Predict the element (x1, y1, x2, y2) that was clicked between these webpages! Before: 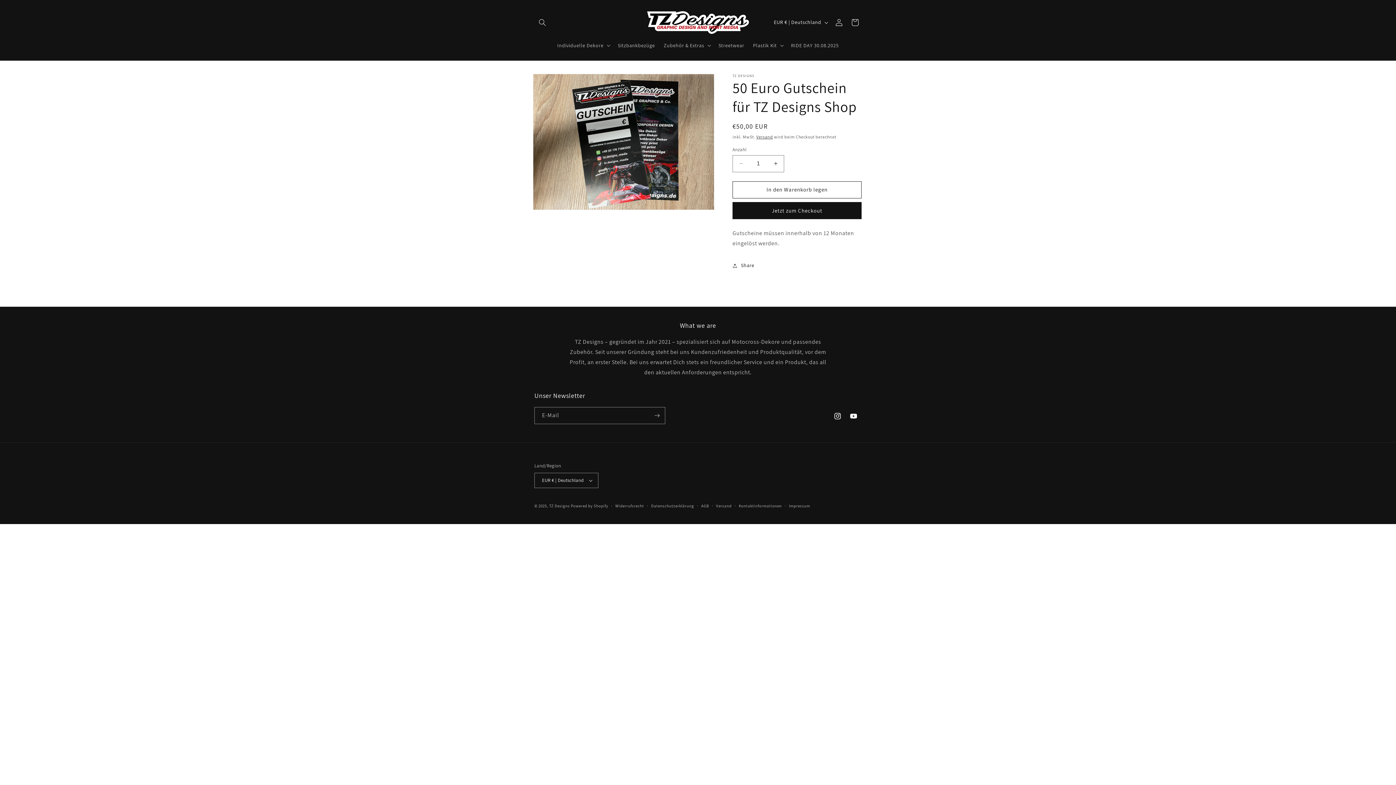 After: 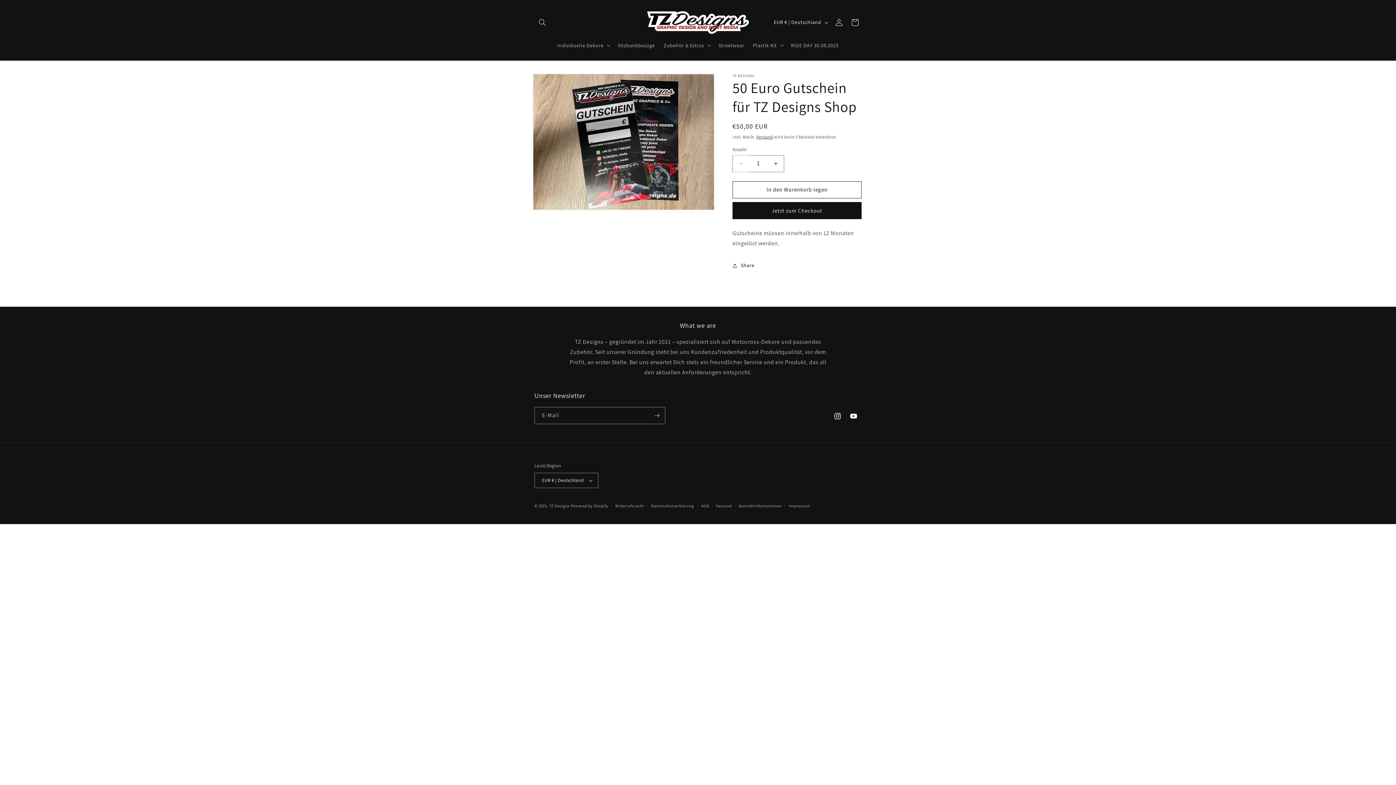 Action: bbox: (733, 155, 749, 172) label: Verringere die Menge für 50 Euro Gutschein für TZ Designs Shop